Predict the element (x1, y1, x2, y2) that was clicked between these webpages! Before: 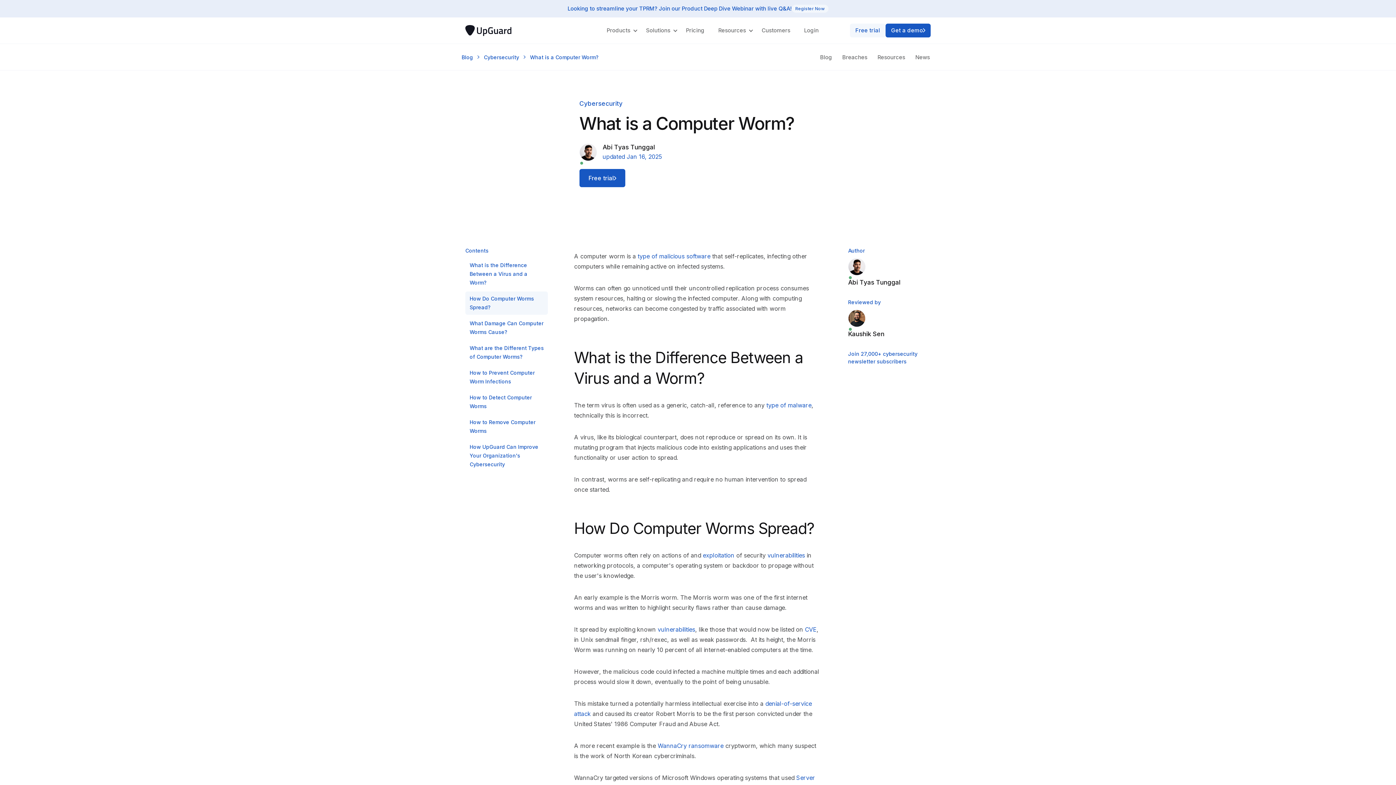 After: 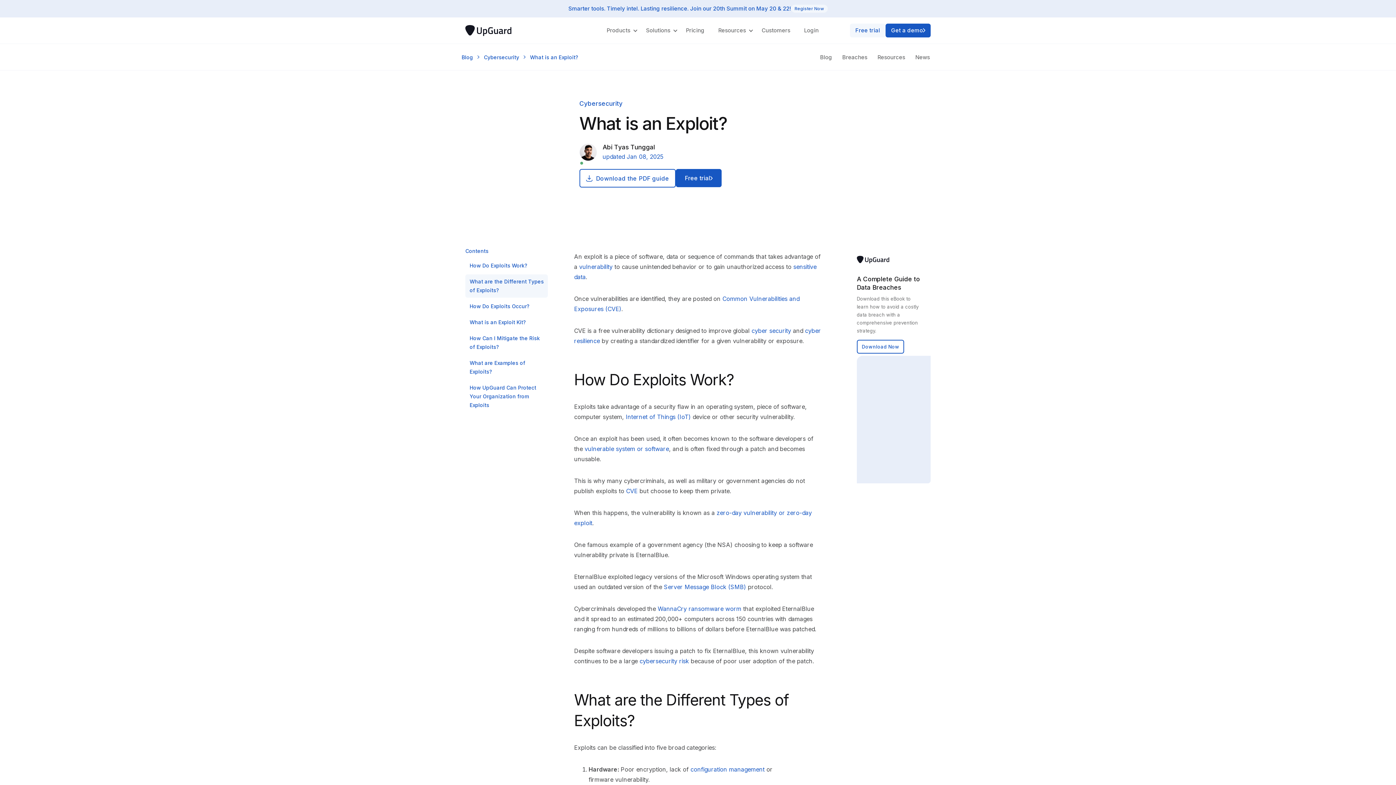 Action: label: exploitation bbox: (702, 551, 734, 559)